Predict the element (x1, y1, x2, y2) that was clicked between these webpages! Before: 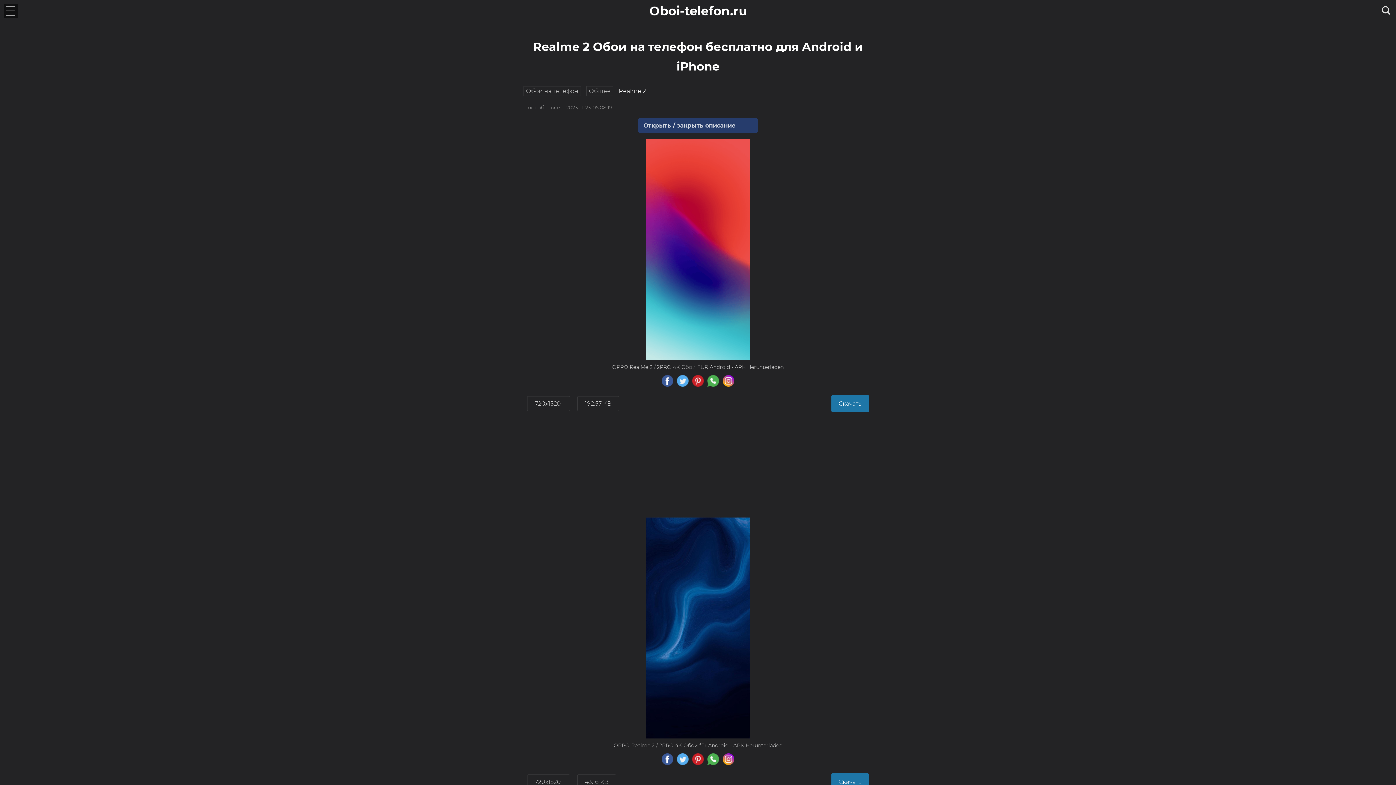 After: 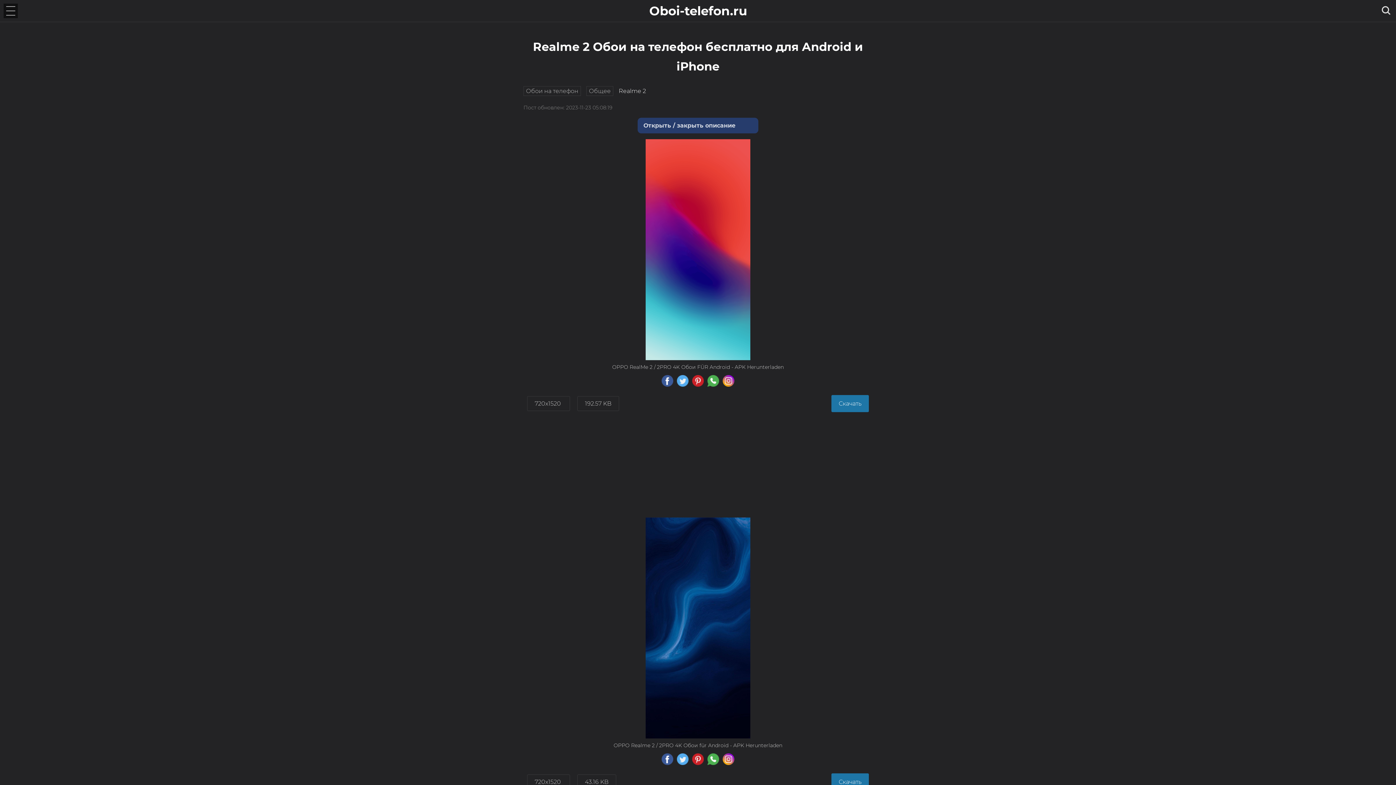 Action: bbox: (722, 753, 734, 766)